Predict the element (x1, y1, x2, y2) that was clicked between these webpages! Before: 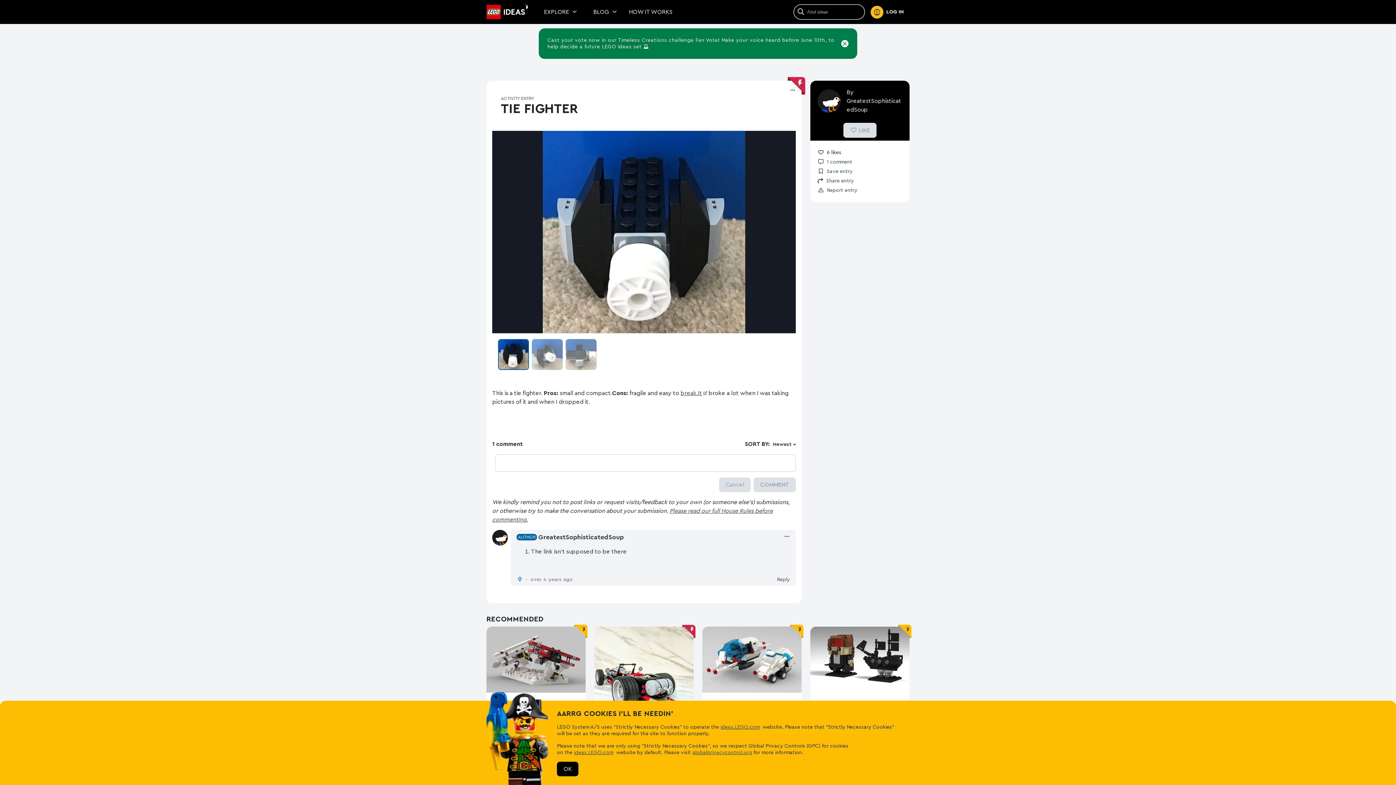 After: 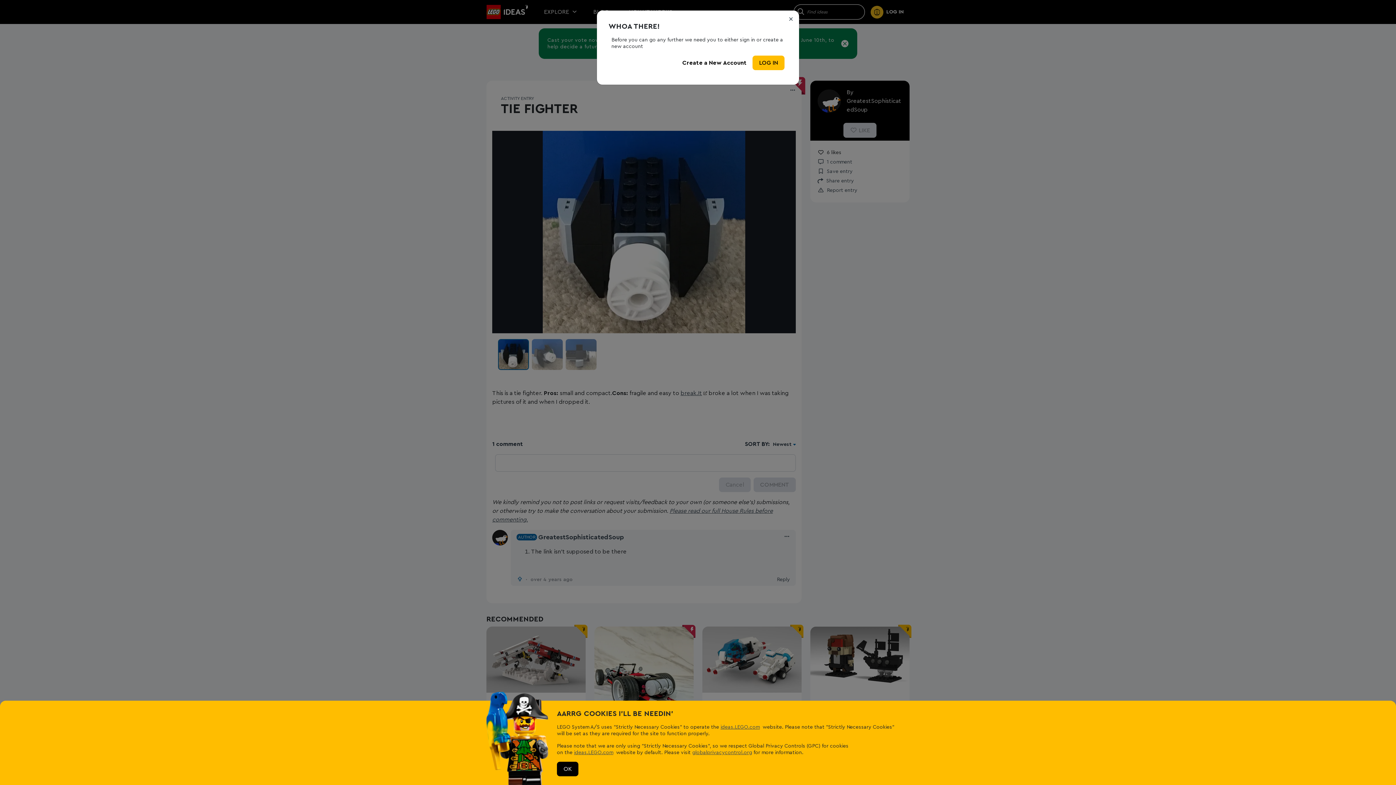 Action: bbox: (817, 166, 852, 176) label: Save 